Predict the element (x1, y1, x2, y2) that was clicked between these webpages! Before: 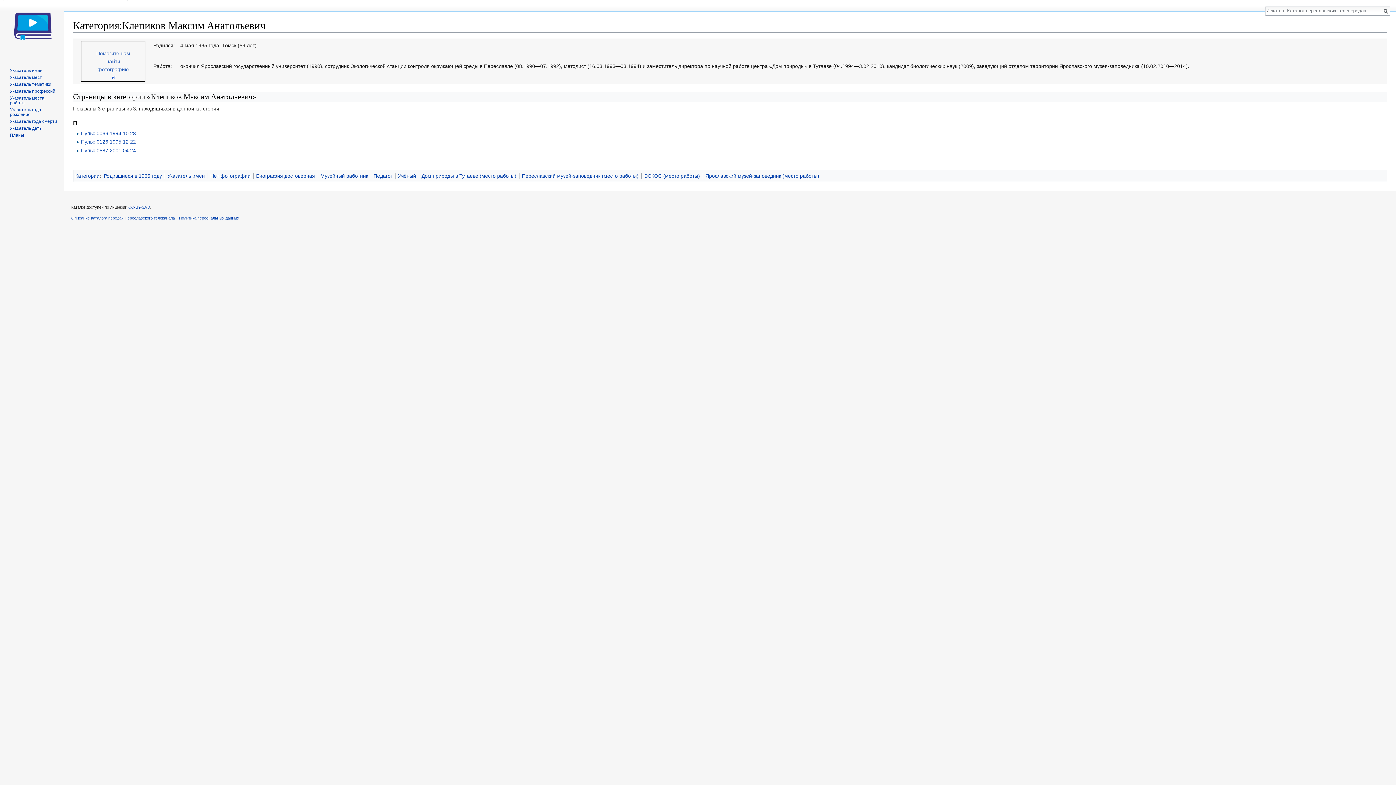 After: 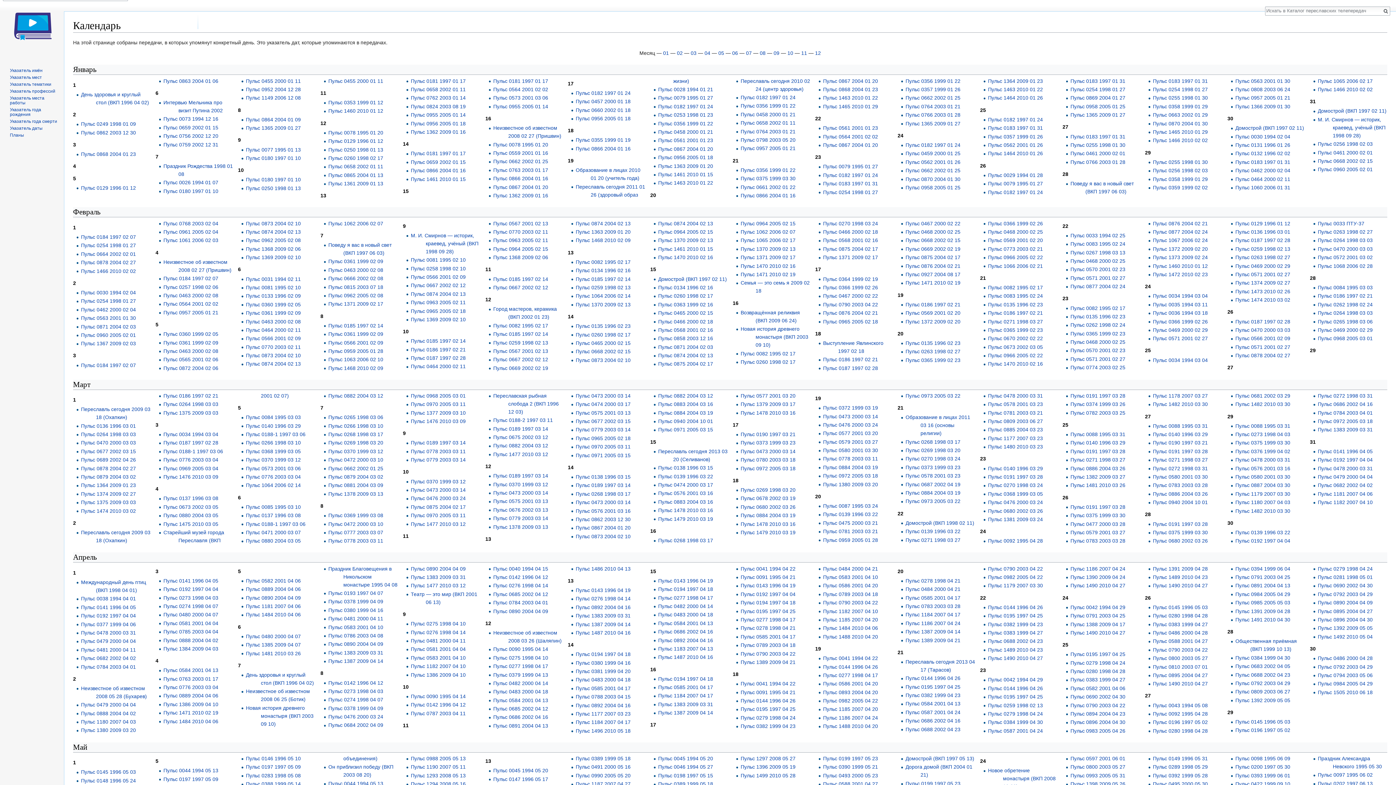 Action: bbox: (9, 125, 42, 130) label: Указатель даты